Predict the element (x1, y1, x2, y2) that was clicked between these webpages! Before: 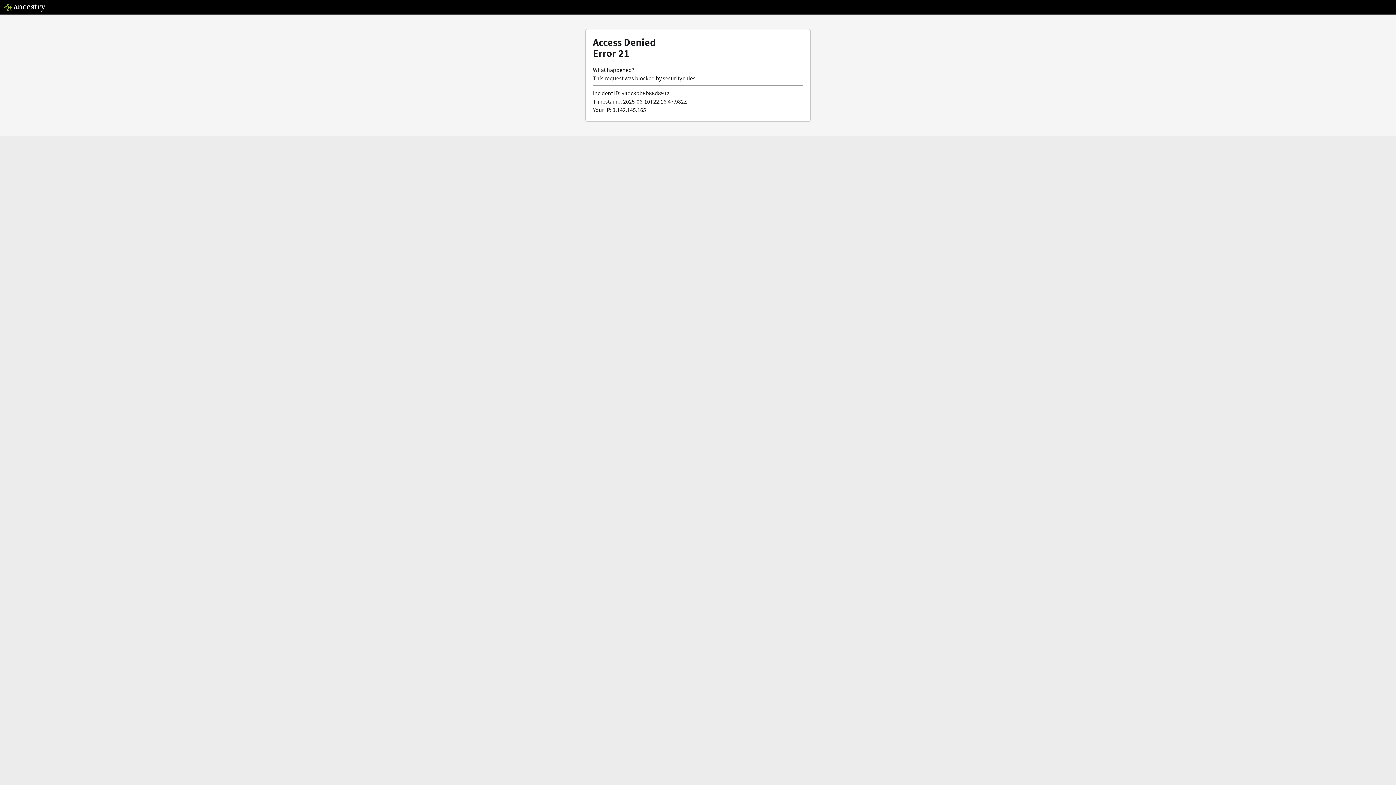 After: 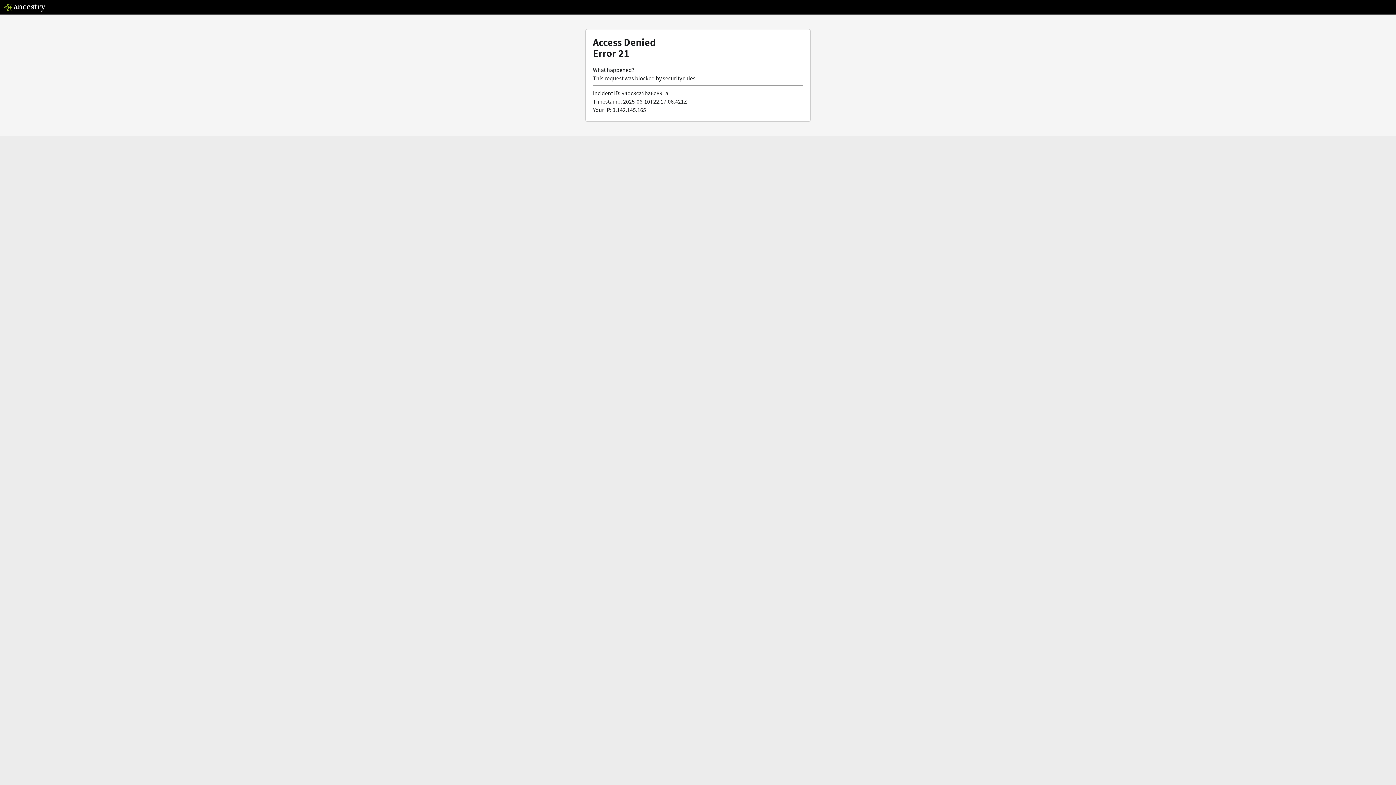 Action: bbox: (3, 5, 46, 13)